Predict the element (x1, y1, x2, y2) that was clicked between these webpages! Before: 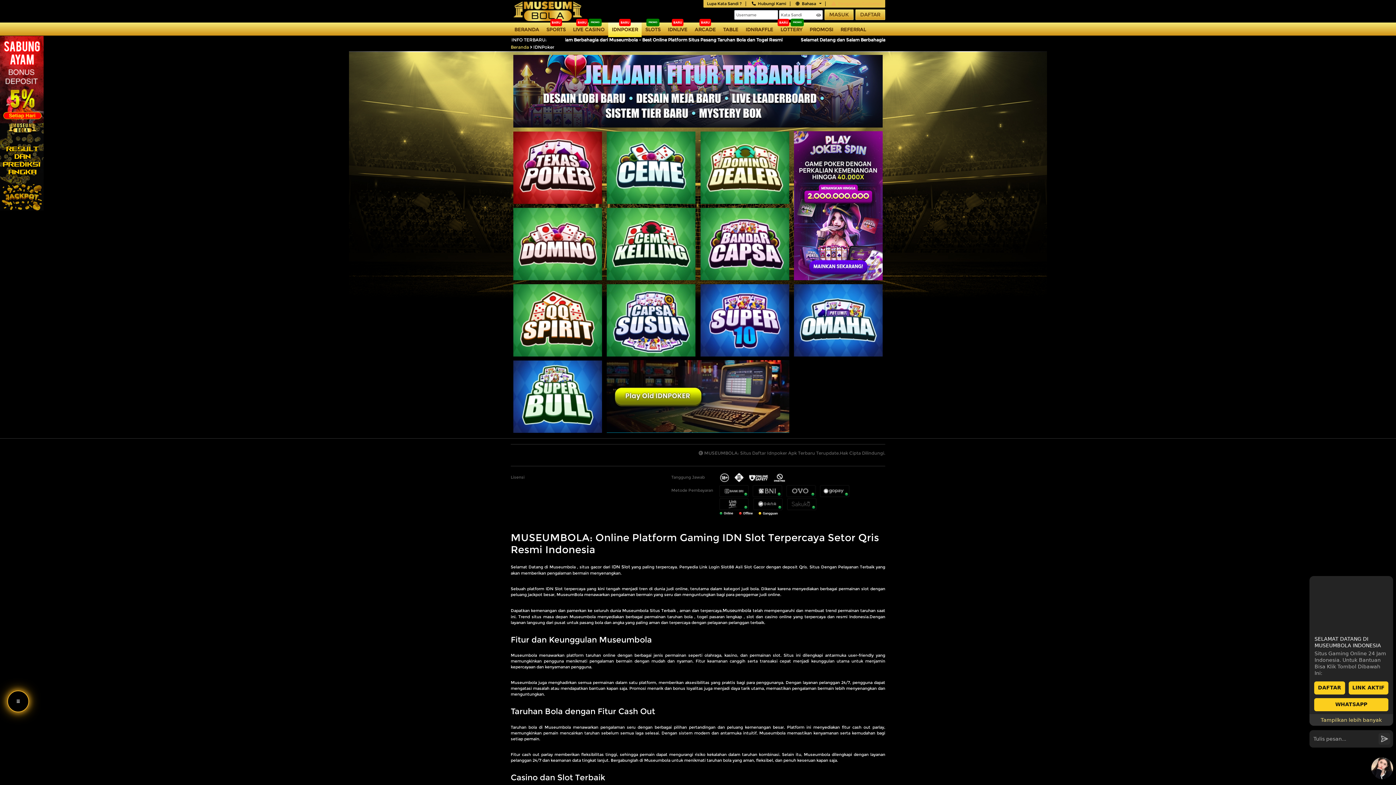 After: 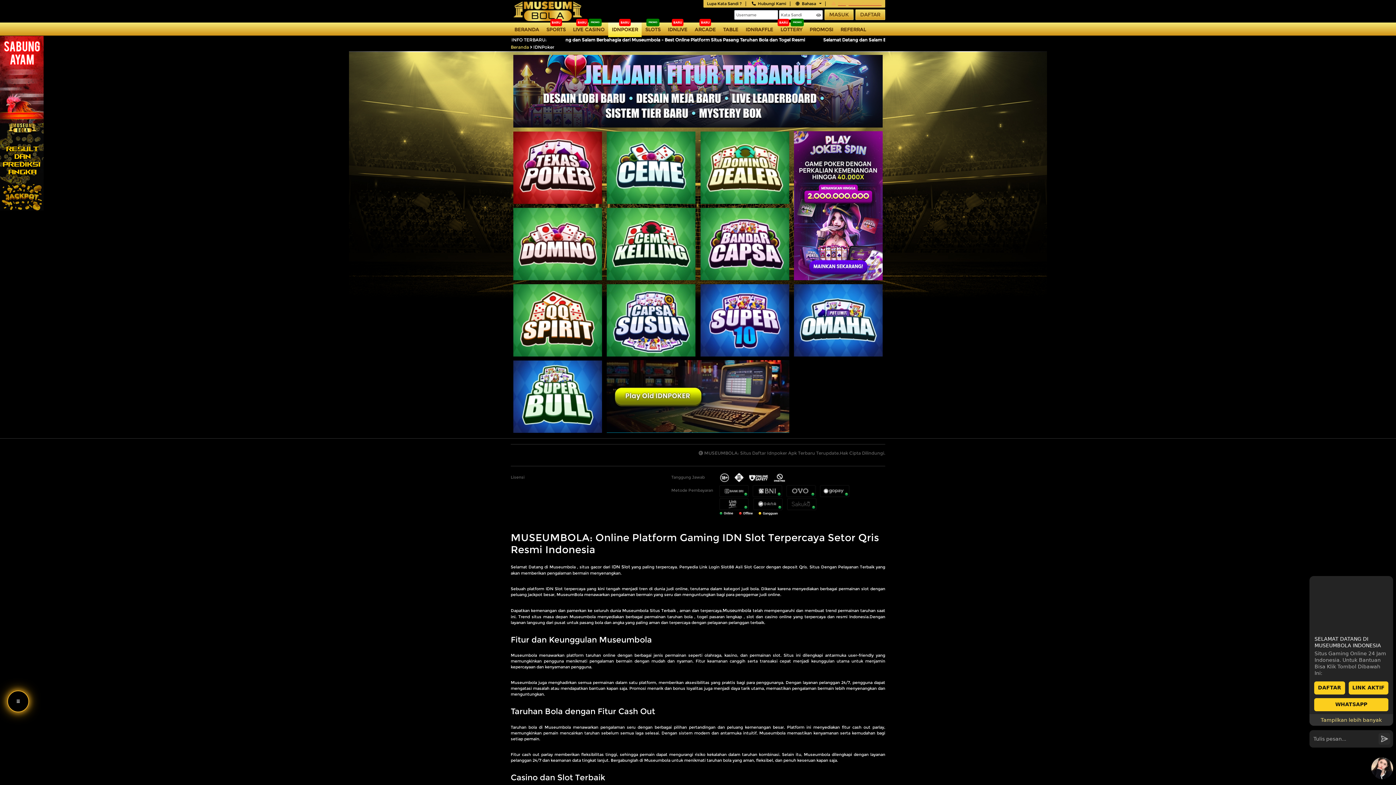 Action: label: Pengaduan Customer bbox: (830, 1, 881, 6)